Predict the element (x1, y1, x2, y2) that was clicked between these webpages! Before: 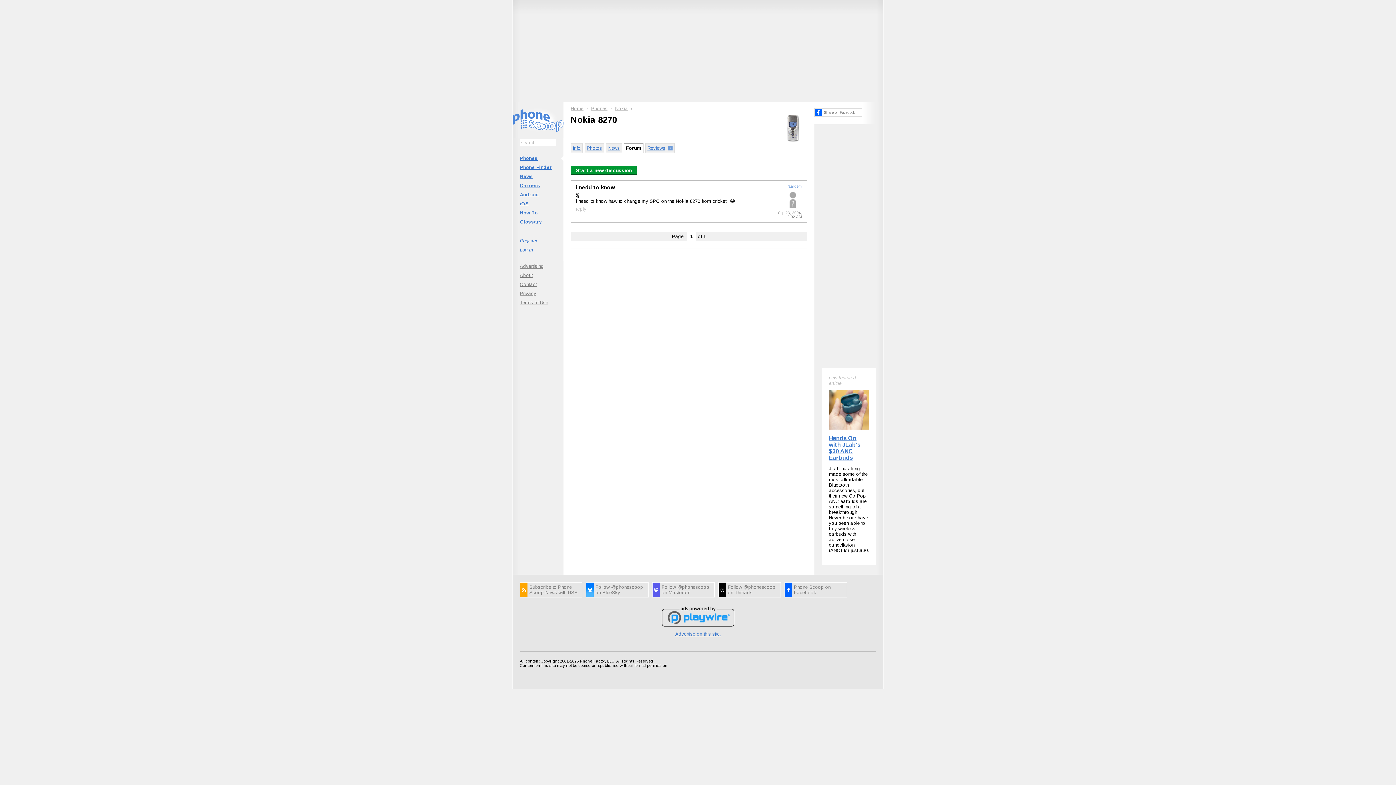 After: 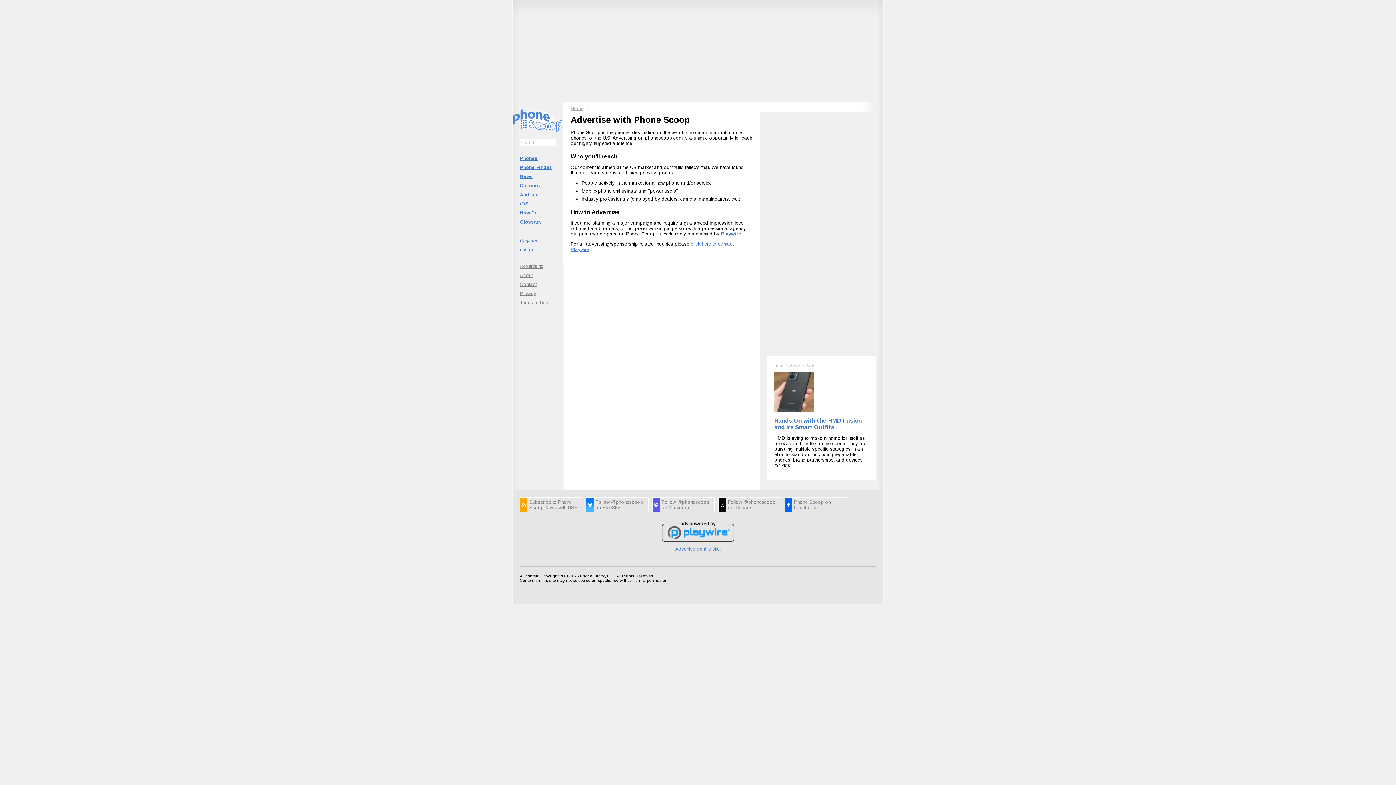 Action: bbox: (512, 261, 563, 270) label: Advertising